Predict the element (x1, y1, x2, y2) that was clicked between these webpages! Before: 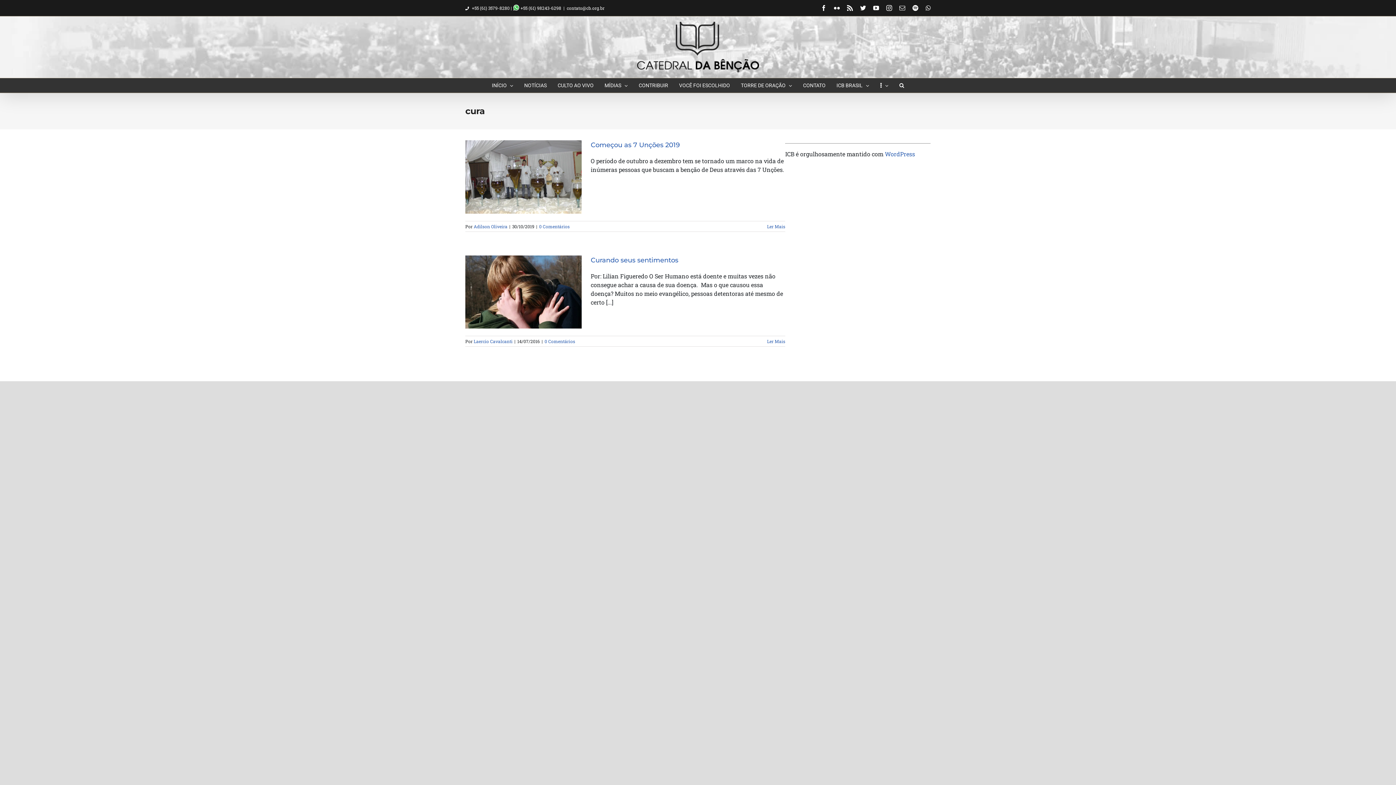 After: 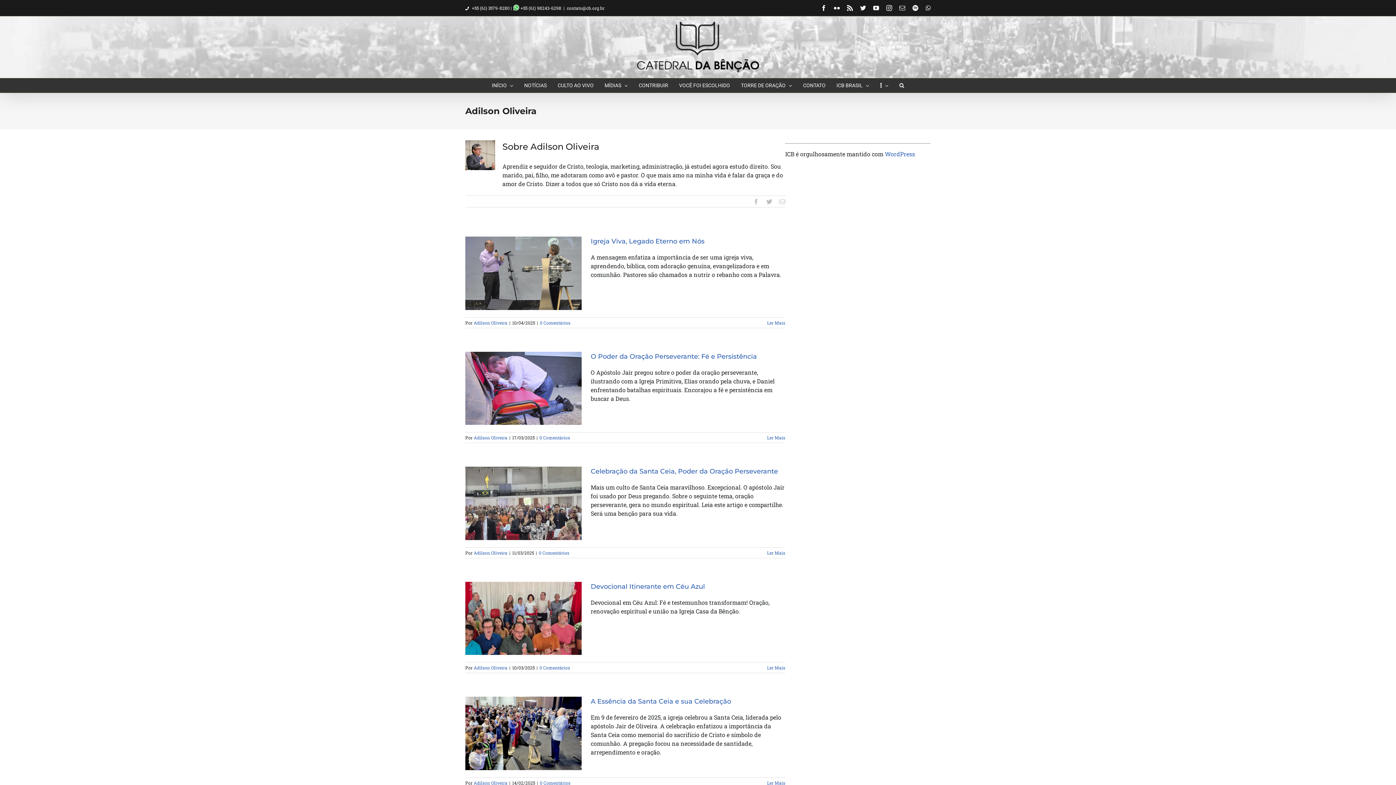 Action: label: Adilson Oliveira bbox: (473, 223, 507, 229)